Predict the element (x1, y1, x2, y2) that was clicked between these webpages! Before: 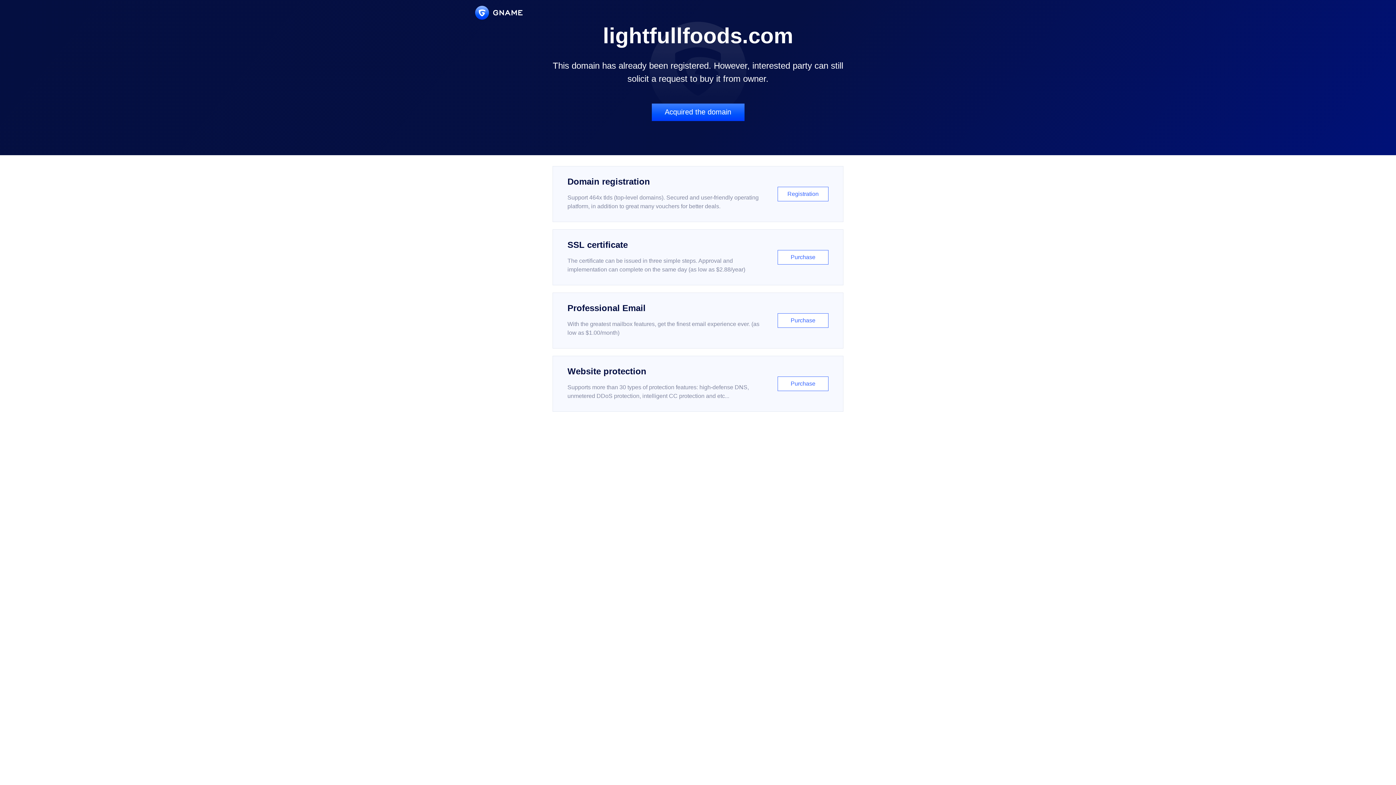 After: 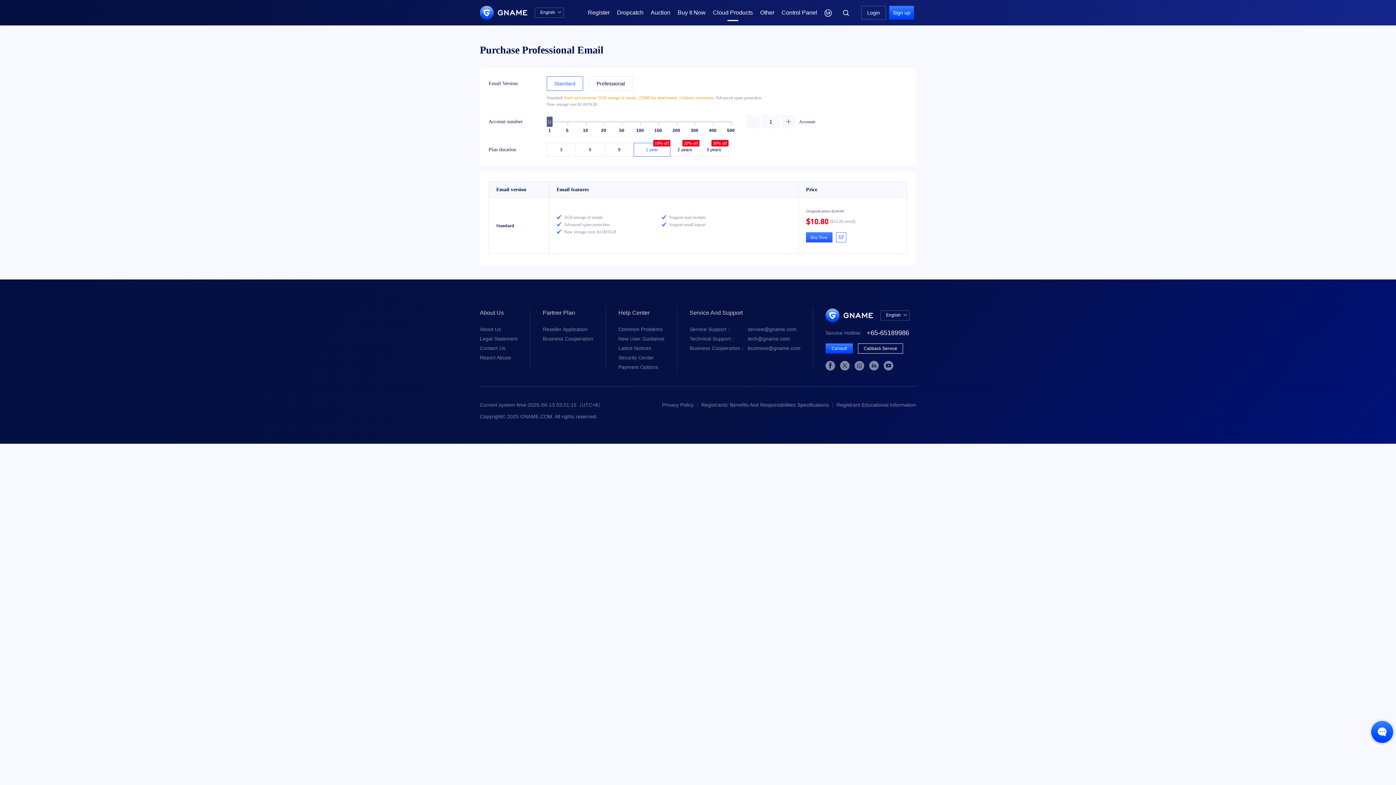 Action: bbox: (552, 292, 843, 348) label: Professional Email

With the greatest mailbox features, get the finest email experience ever. (as low as $1.00/month)

Purchase